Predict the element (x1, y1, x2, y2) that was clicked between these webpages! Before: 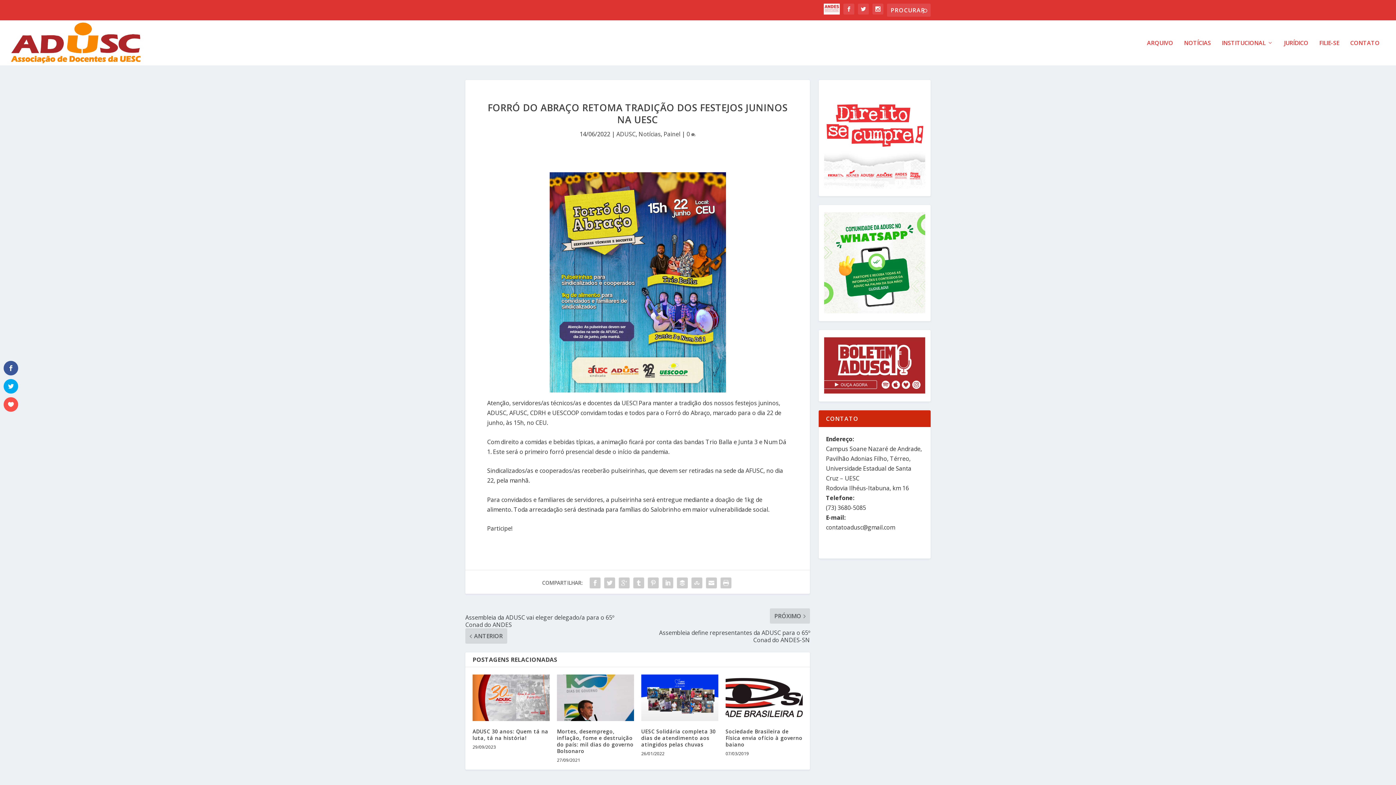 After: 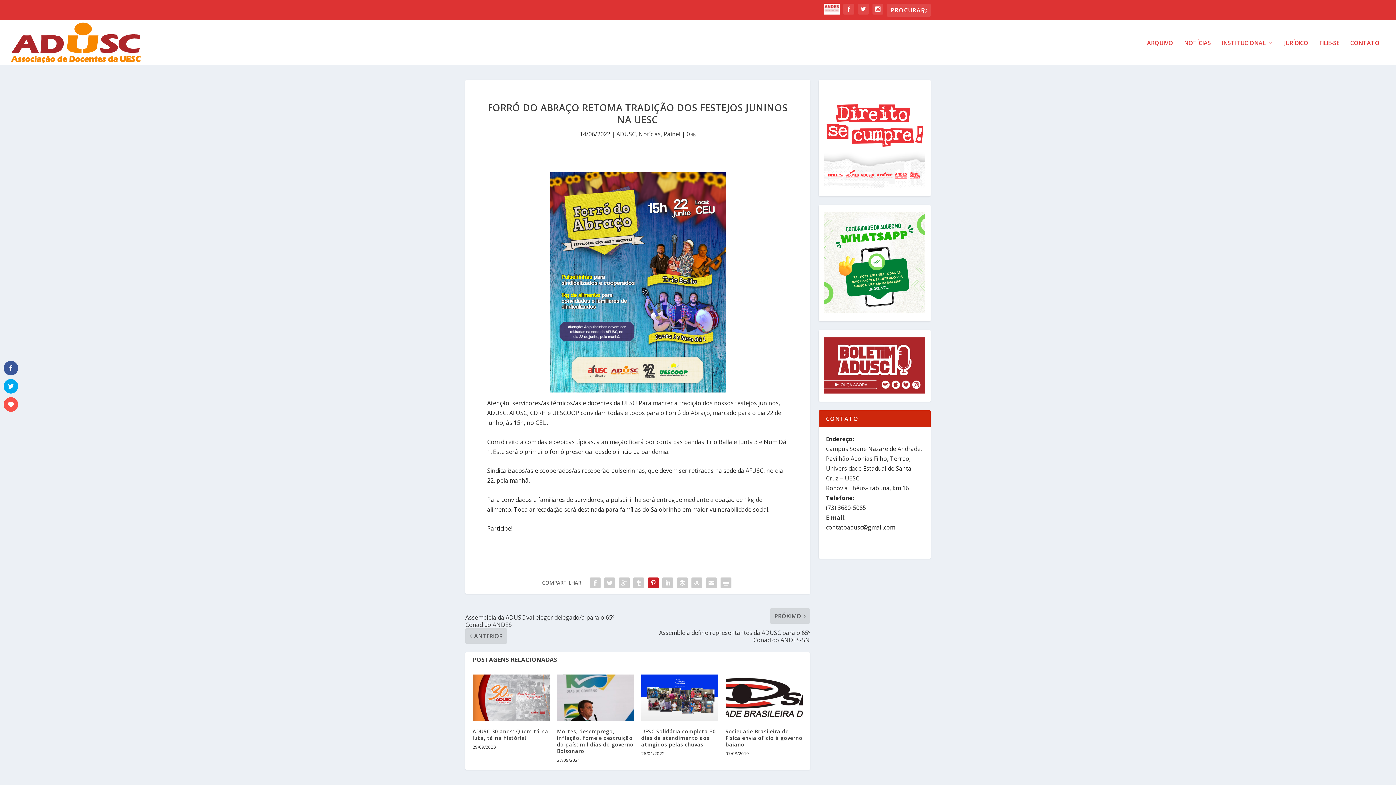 Action: bbox: (646, 576, 660, 590)